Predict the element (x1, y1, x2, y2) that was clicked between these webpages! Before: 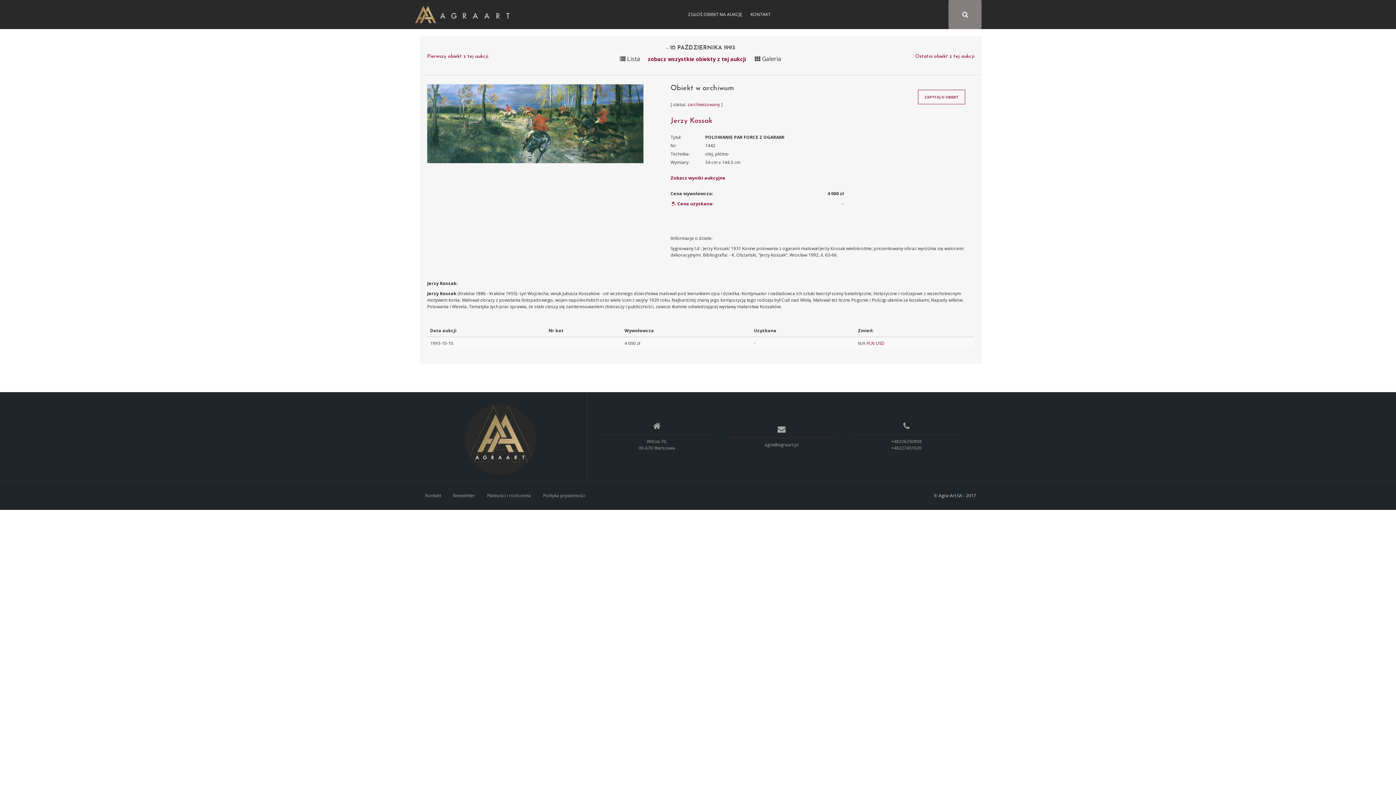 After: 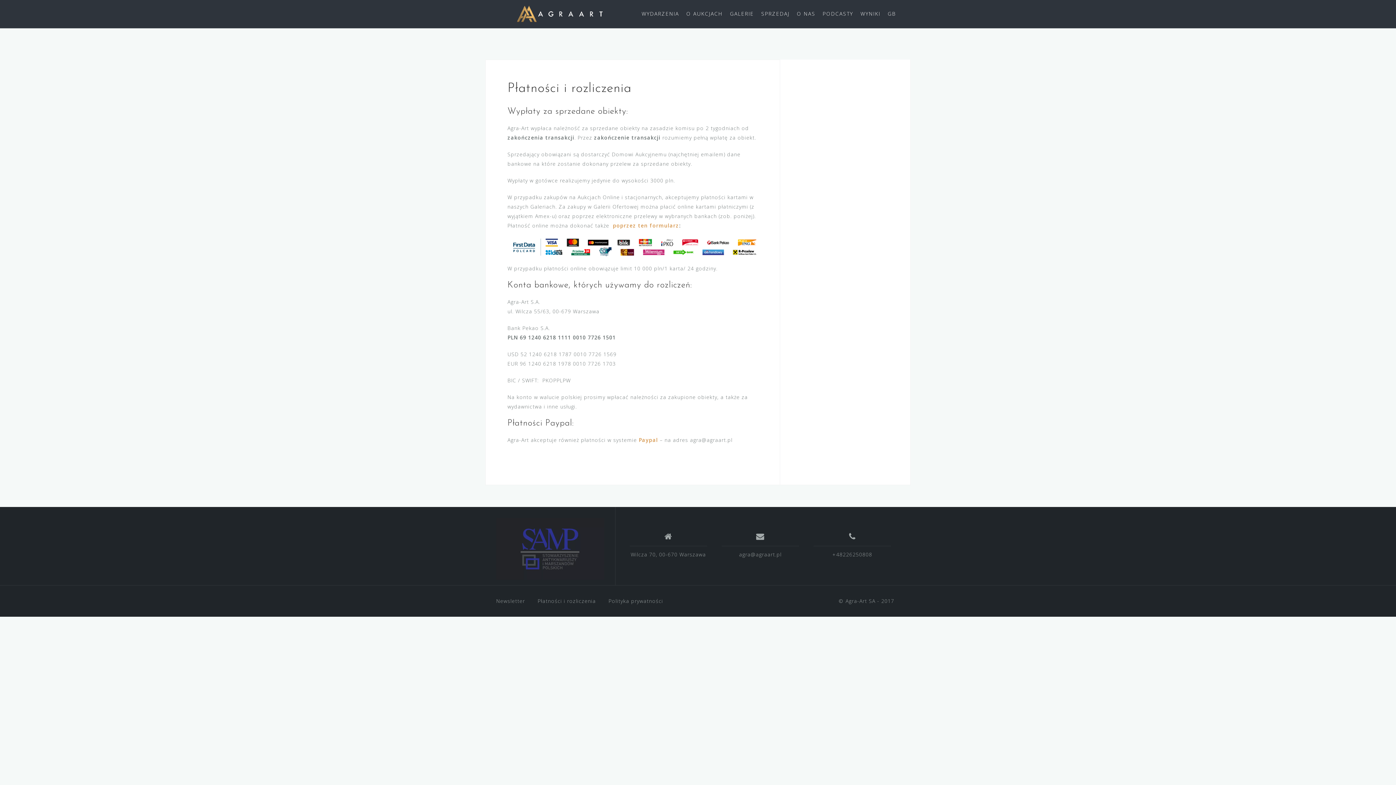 Action: label: Płatności i rozliczenia bbox: (487, 492, 531, 498)